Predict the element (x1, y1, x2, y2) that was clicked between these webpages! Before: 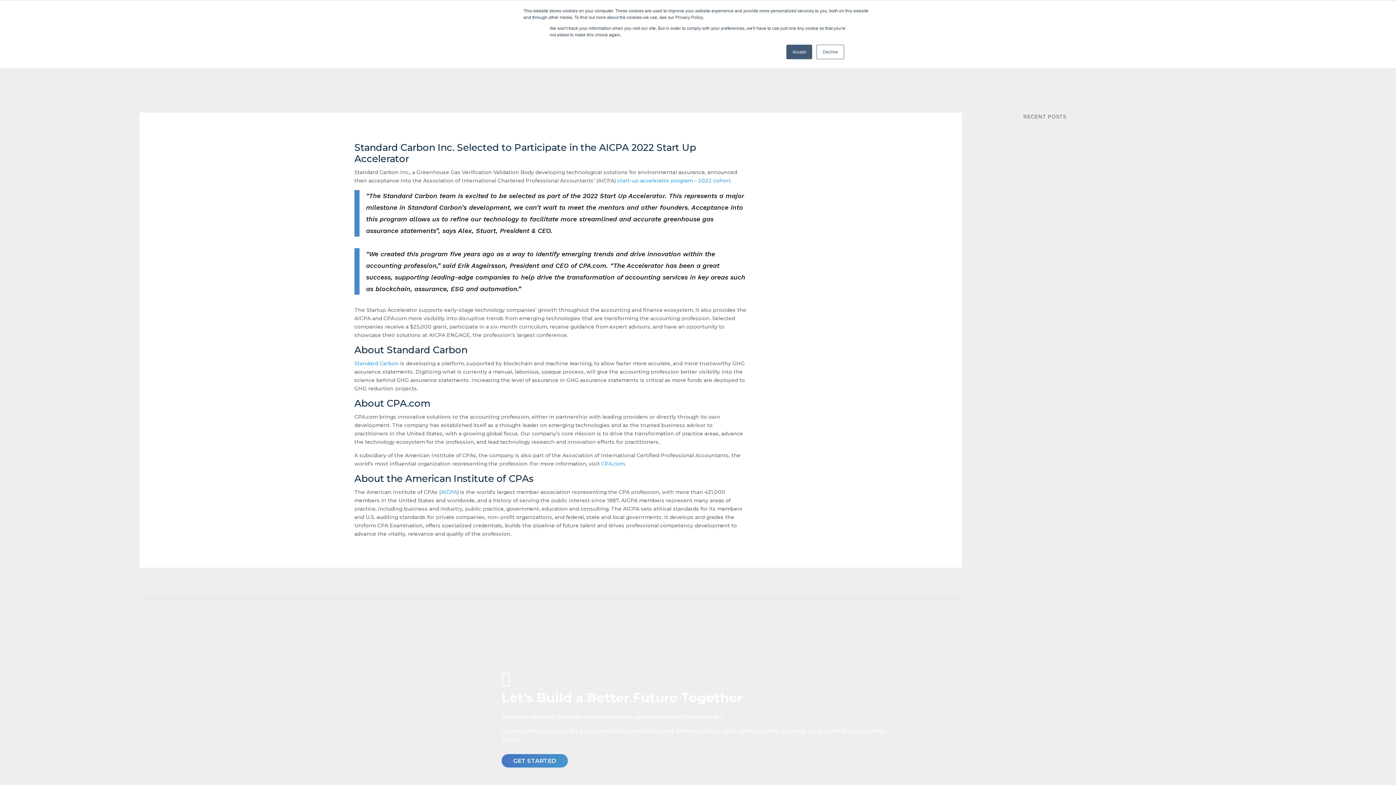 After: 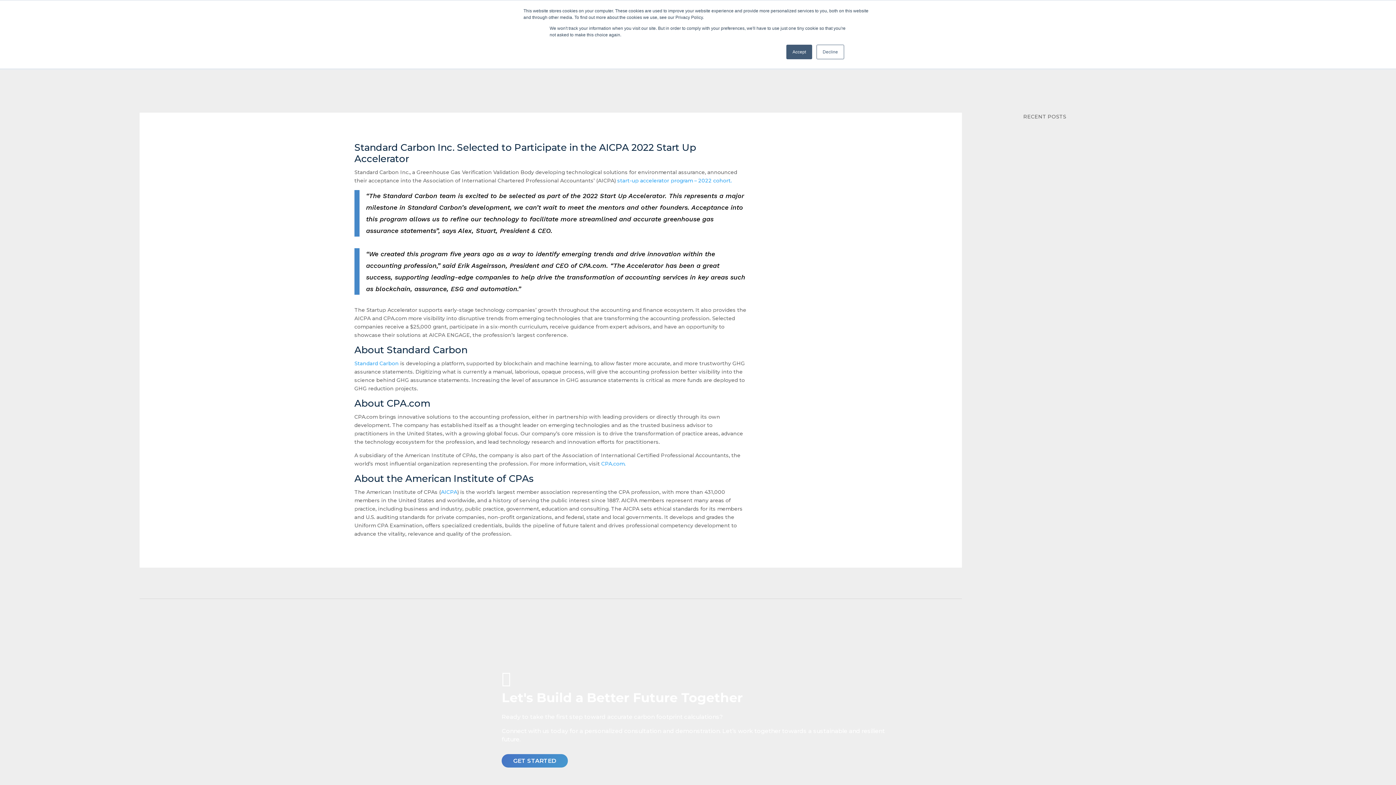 Action: label: start-up accelerator program – 2022 cohort. bbox: (617, 177, 731, 184)